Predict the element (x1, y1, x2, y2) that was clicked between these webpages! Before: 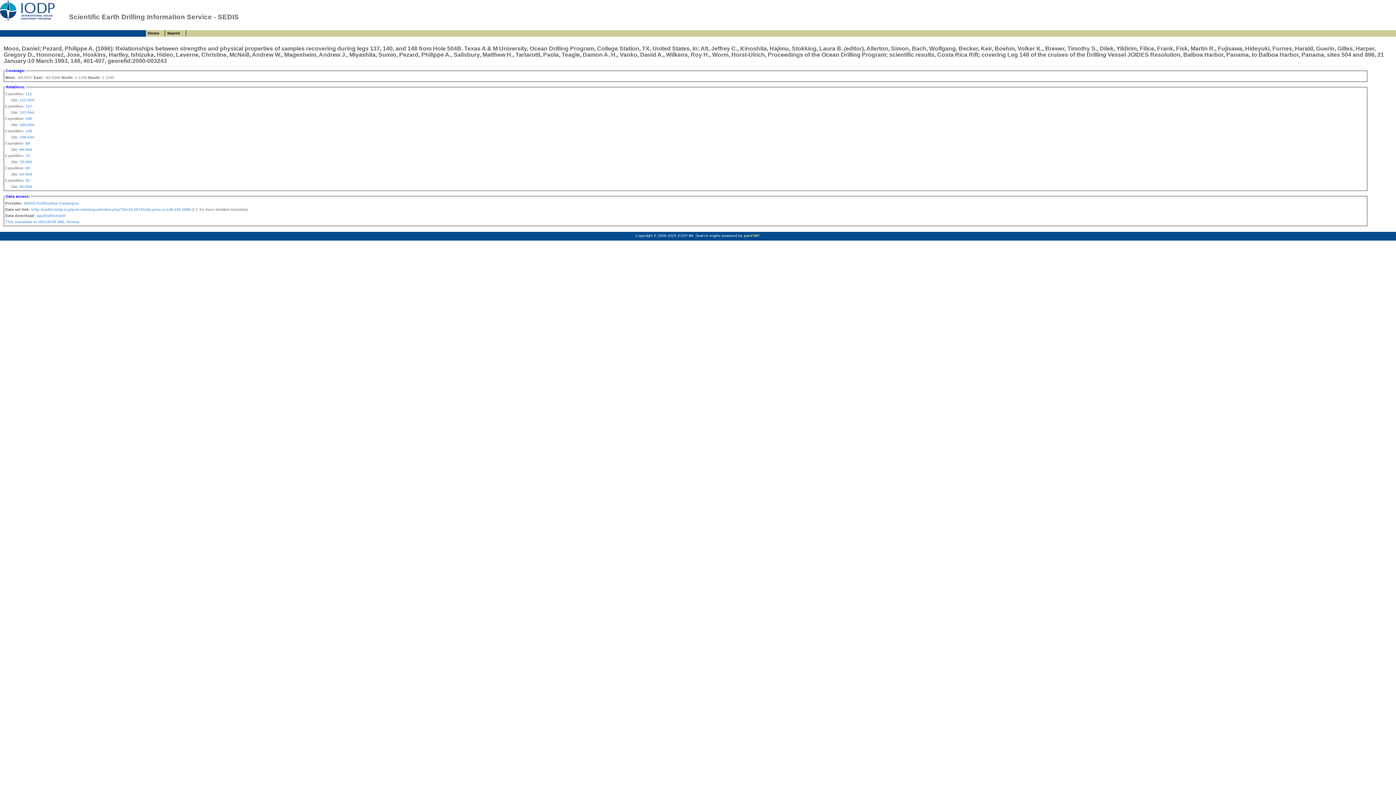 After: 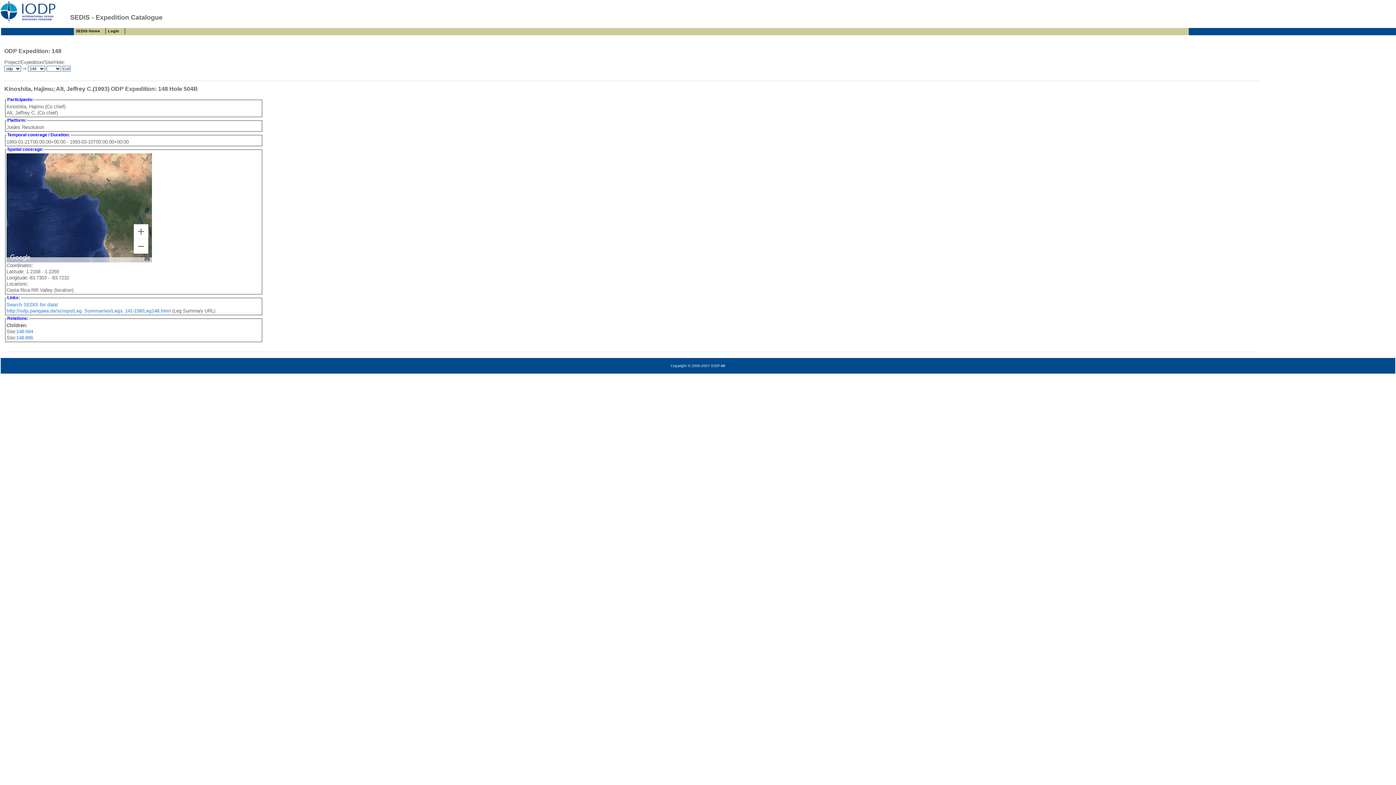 Action: label: 148 bbox: (25, 128, 32, 133)